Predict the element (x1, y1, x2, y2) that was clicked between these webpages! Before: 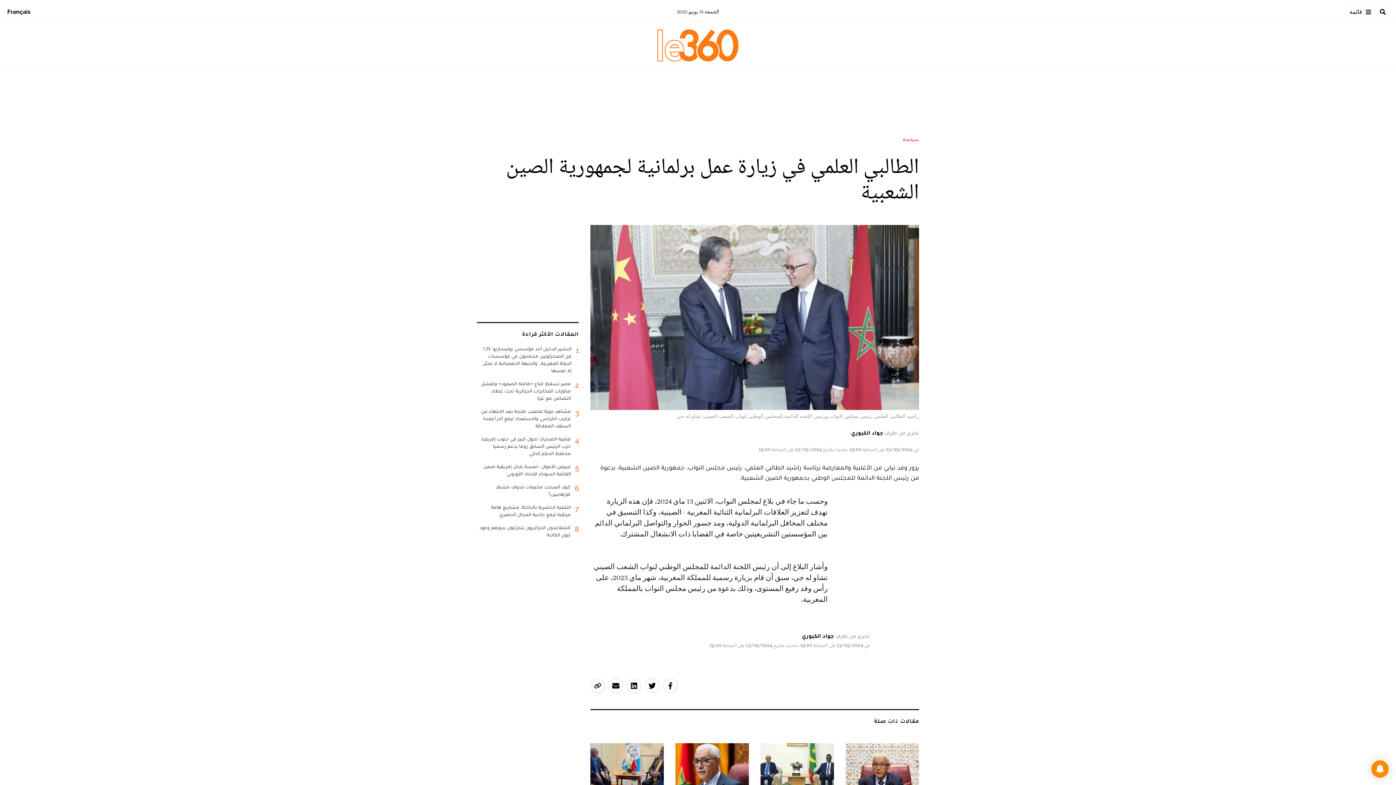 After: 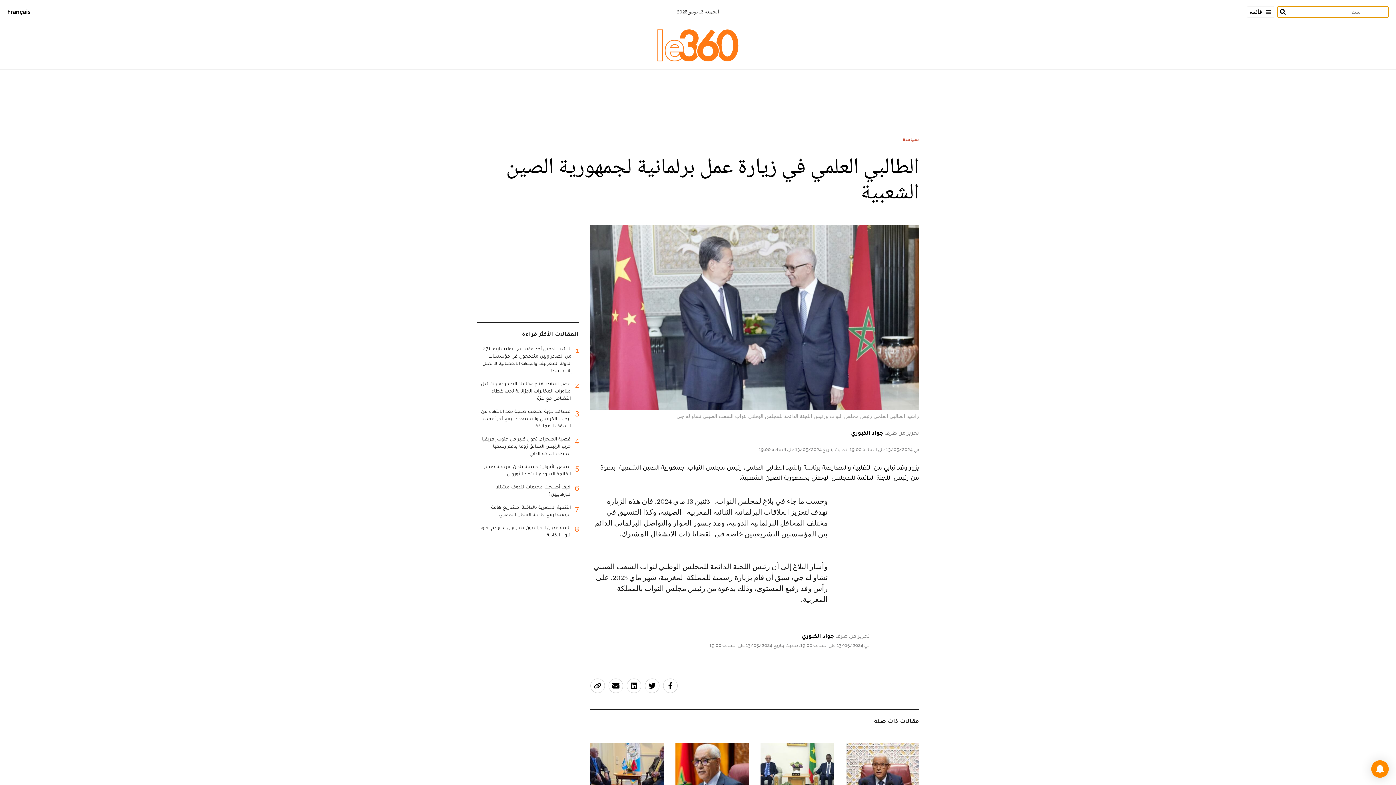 Action: bbox: (1377, 6, 1389, 17)